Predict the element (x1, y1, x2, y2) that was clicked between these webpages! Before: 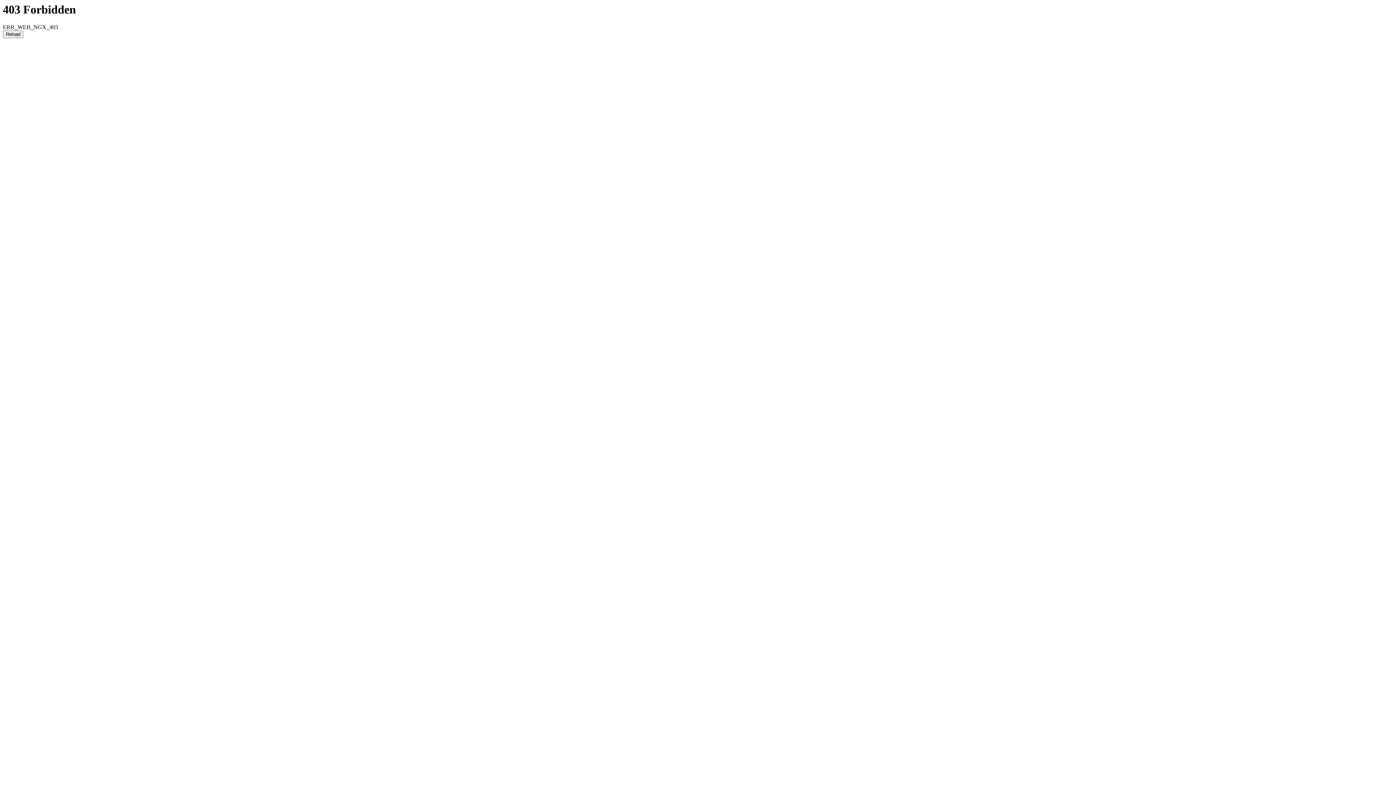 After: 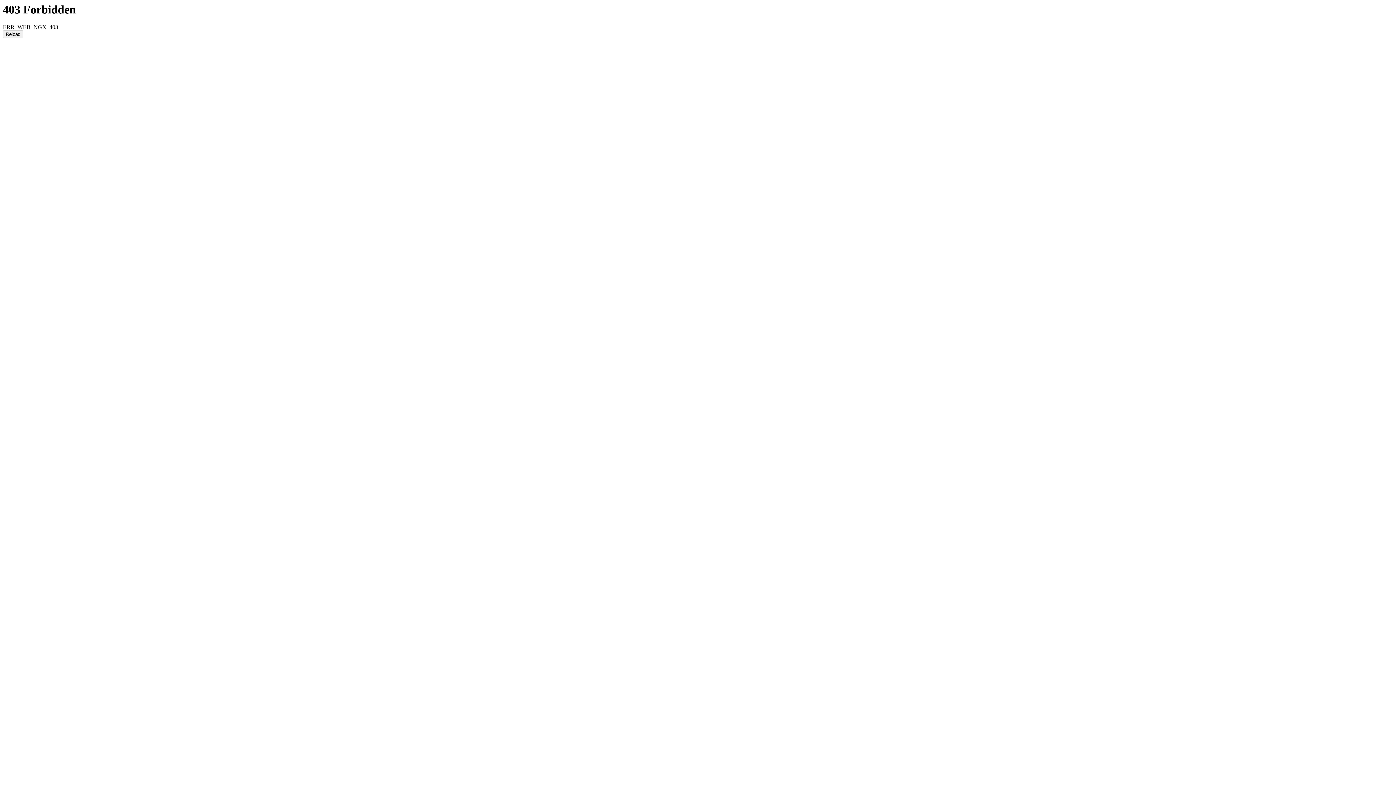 Action: bbox: (2, 30, 23, 38) label: Reload